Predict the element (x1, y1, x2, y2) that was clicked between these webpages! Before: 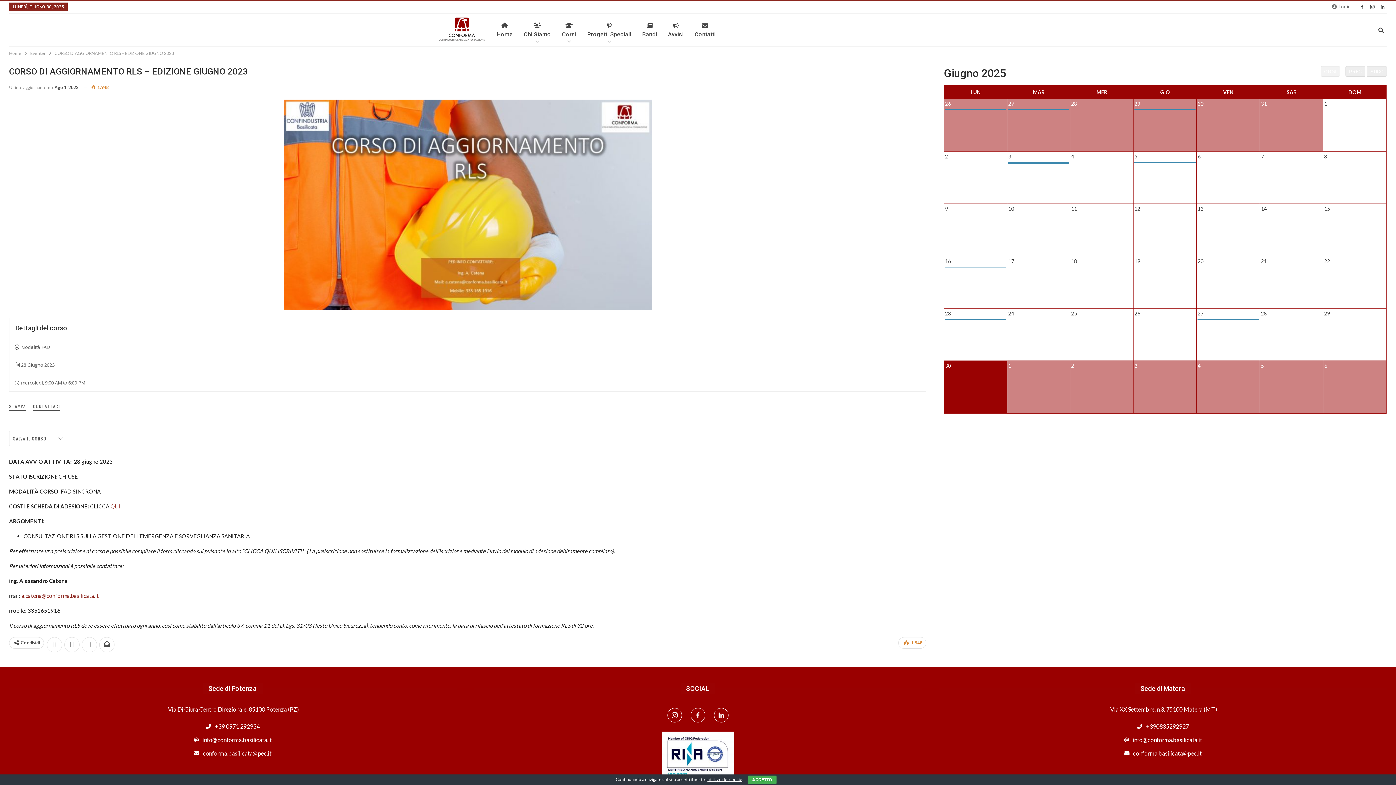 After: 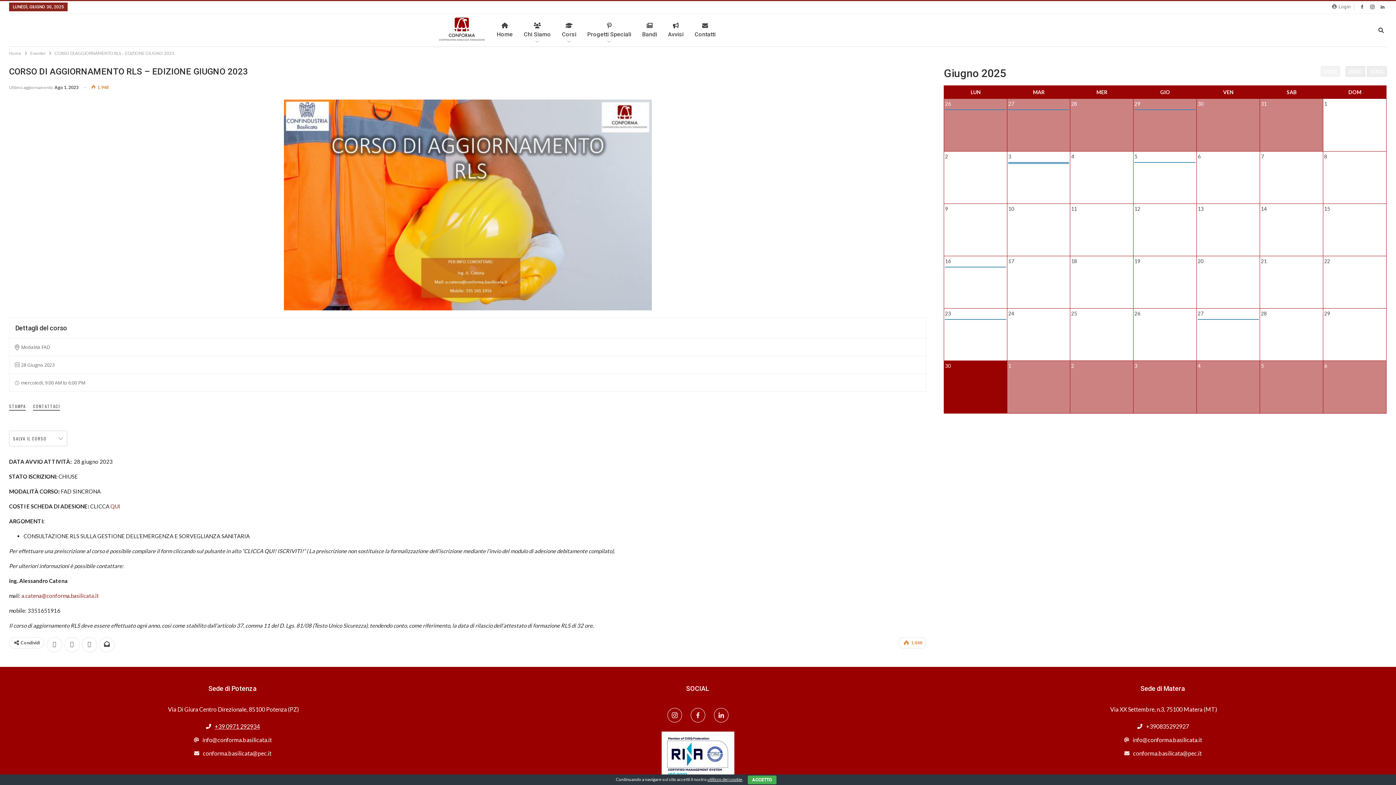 Action: label: +39 0971 292934 bbox: (214, 721, 259, 731)